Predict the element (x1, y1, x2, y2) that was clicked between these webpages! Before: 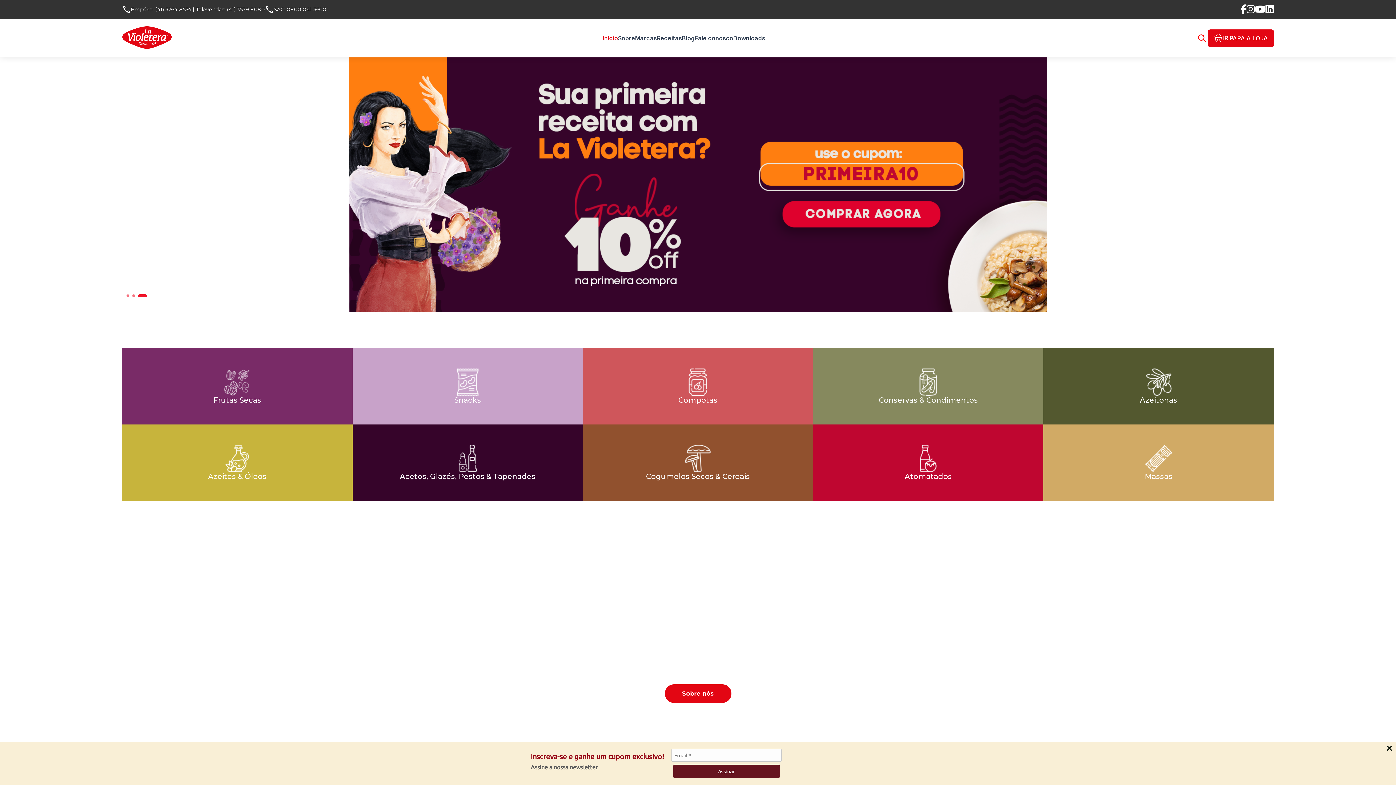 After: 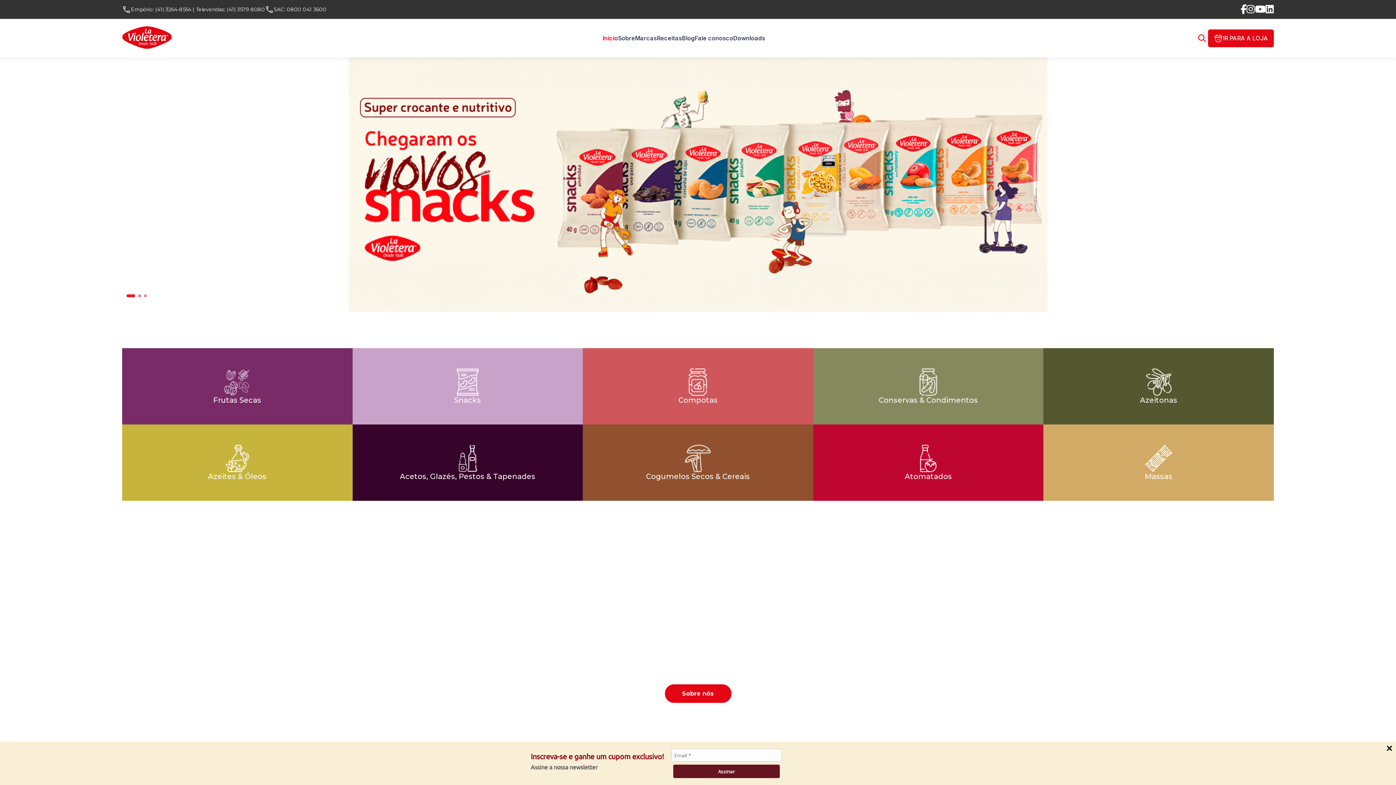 Action: bbox: (122, 26, 172, 50)